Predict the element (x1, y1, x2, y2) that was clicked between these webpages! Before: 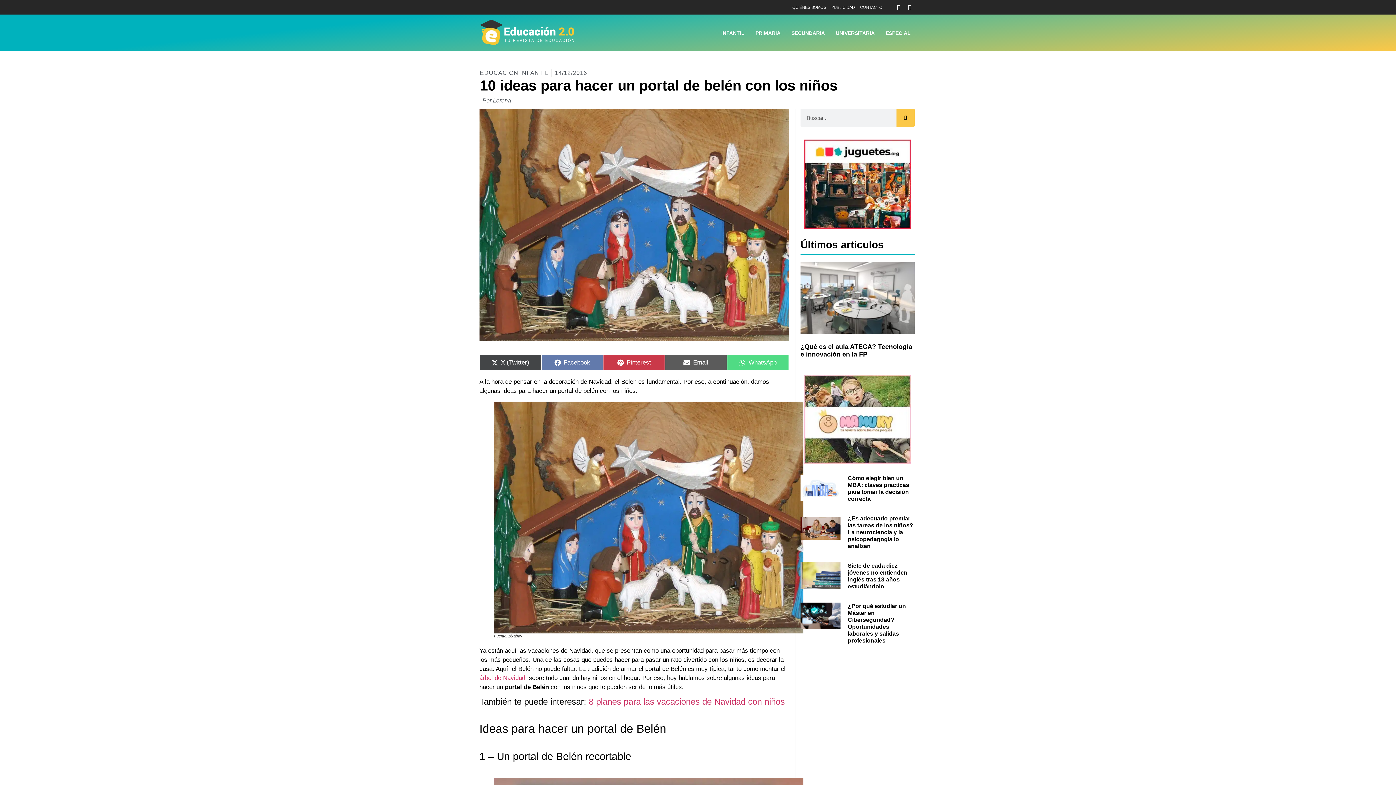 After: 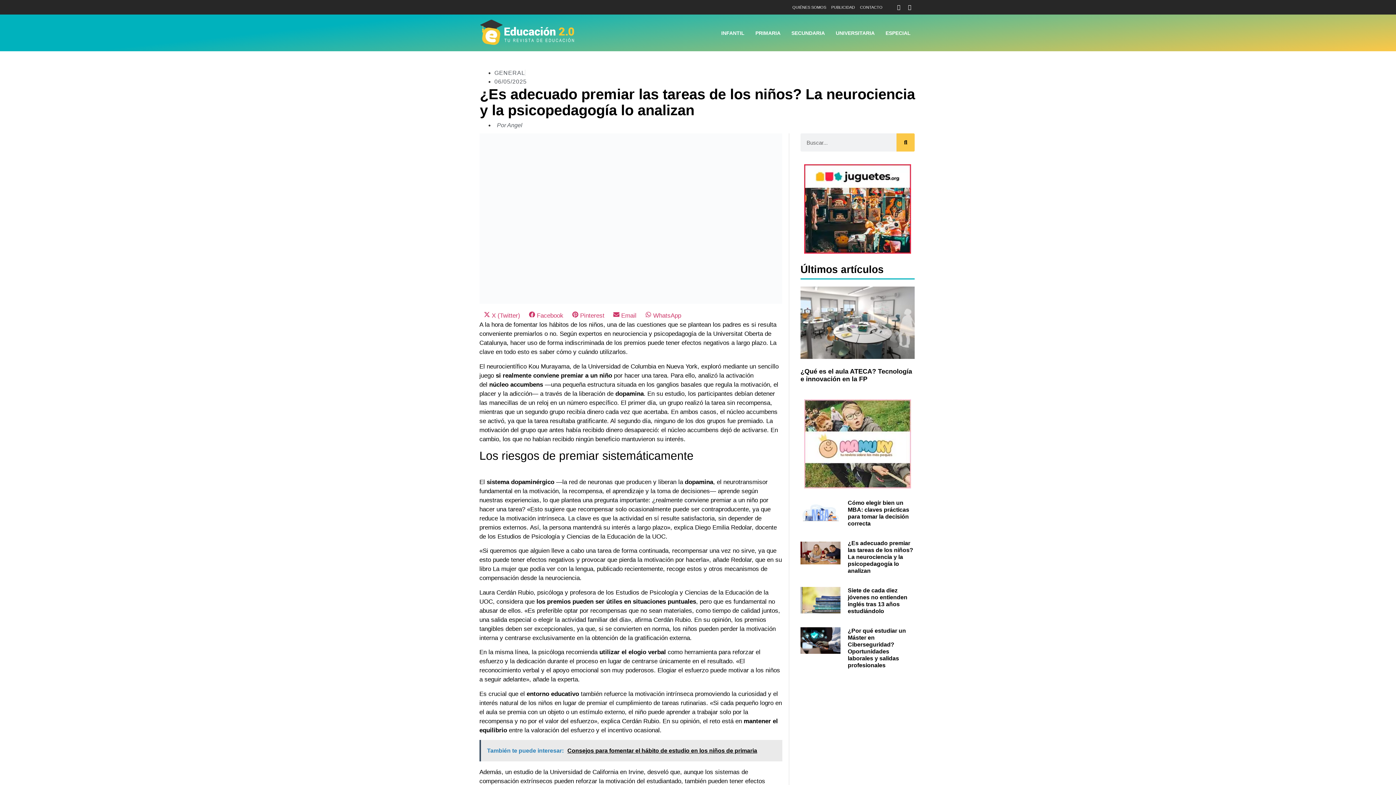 Action: label: ¿Es adecuado premiar las tareas de los niños? La neurociencia y la psicopedagogía lo analizan bbox: (848, 515, 913, 549)